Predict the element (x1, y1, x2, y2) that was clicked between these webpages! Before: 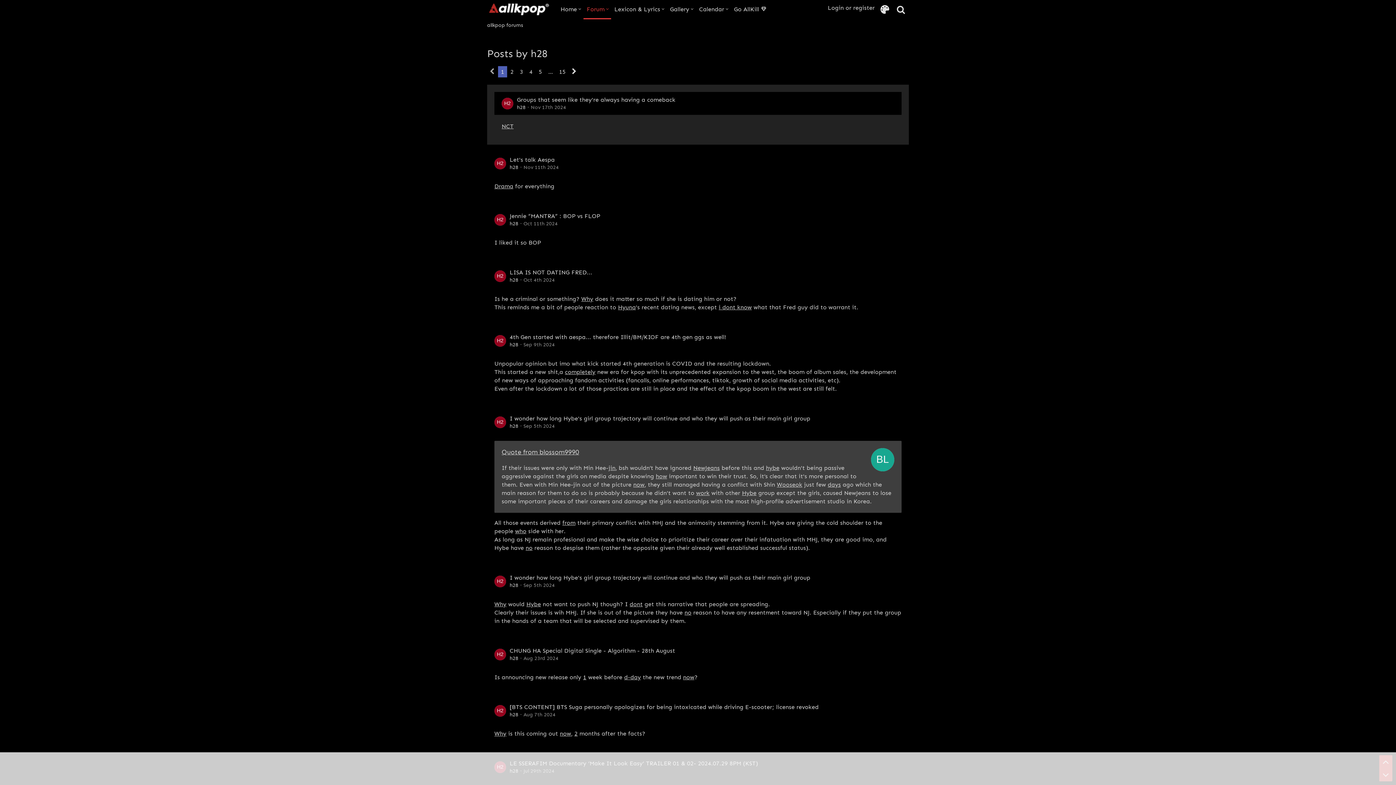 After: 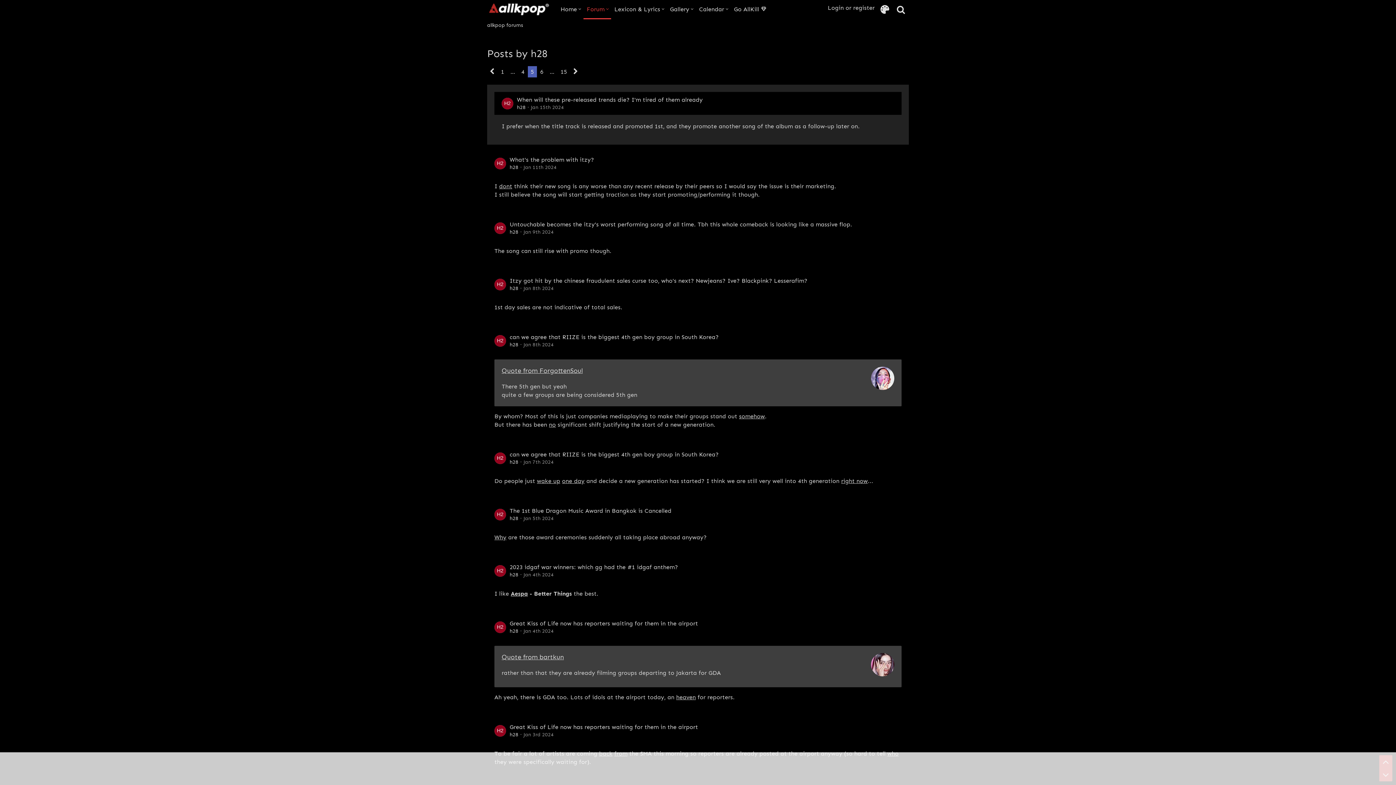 Action: bbox: (536, 66, 545, 77) label: 5